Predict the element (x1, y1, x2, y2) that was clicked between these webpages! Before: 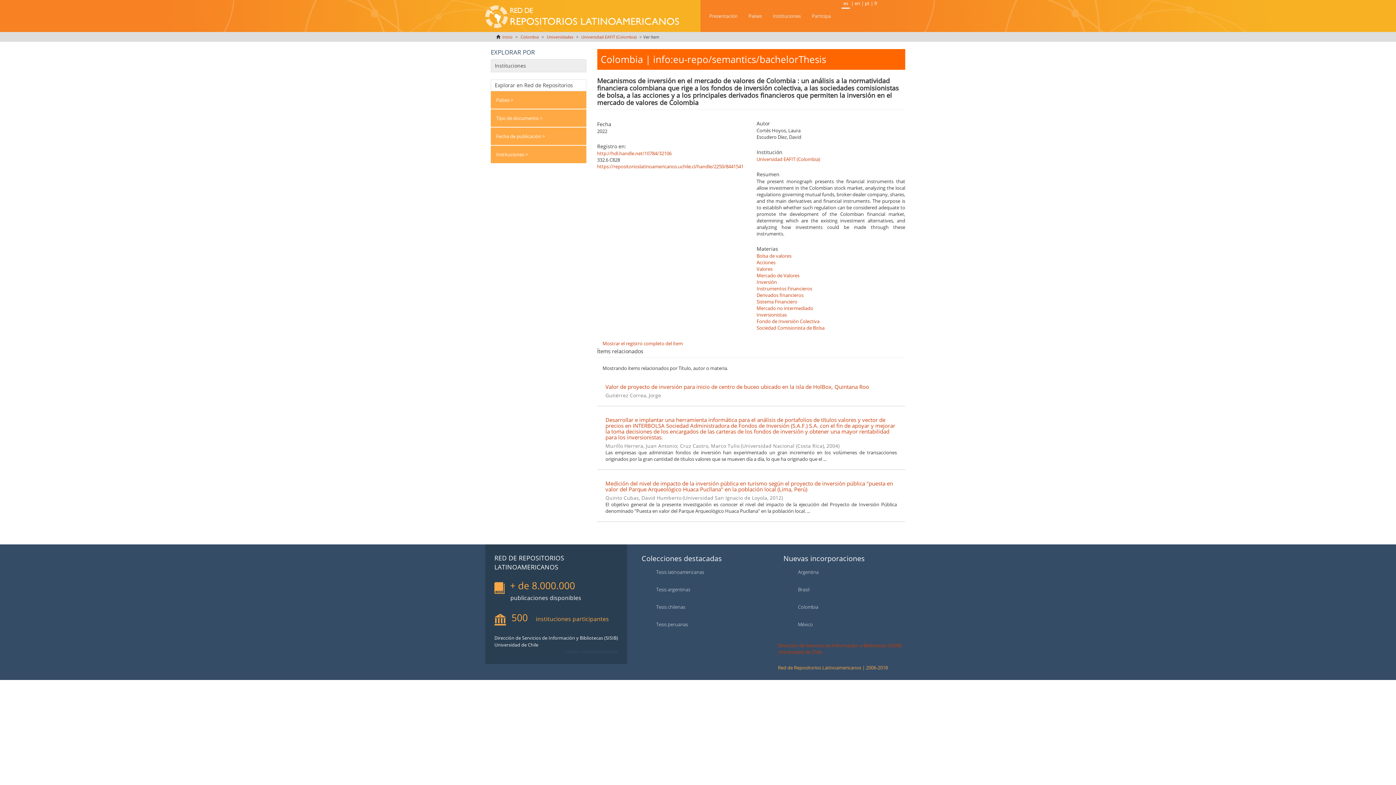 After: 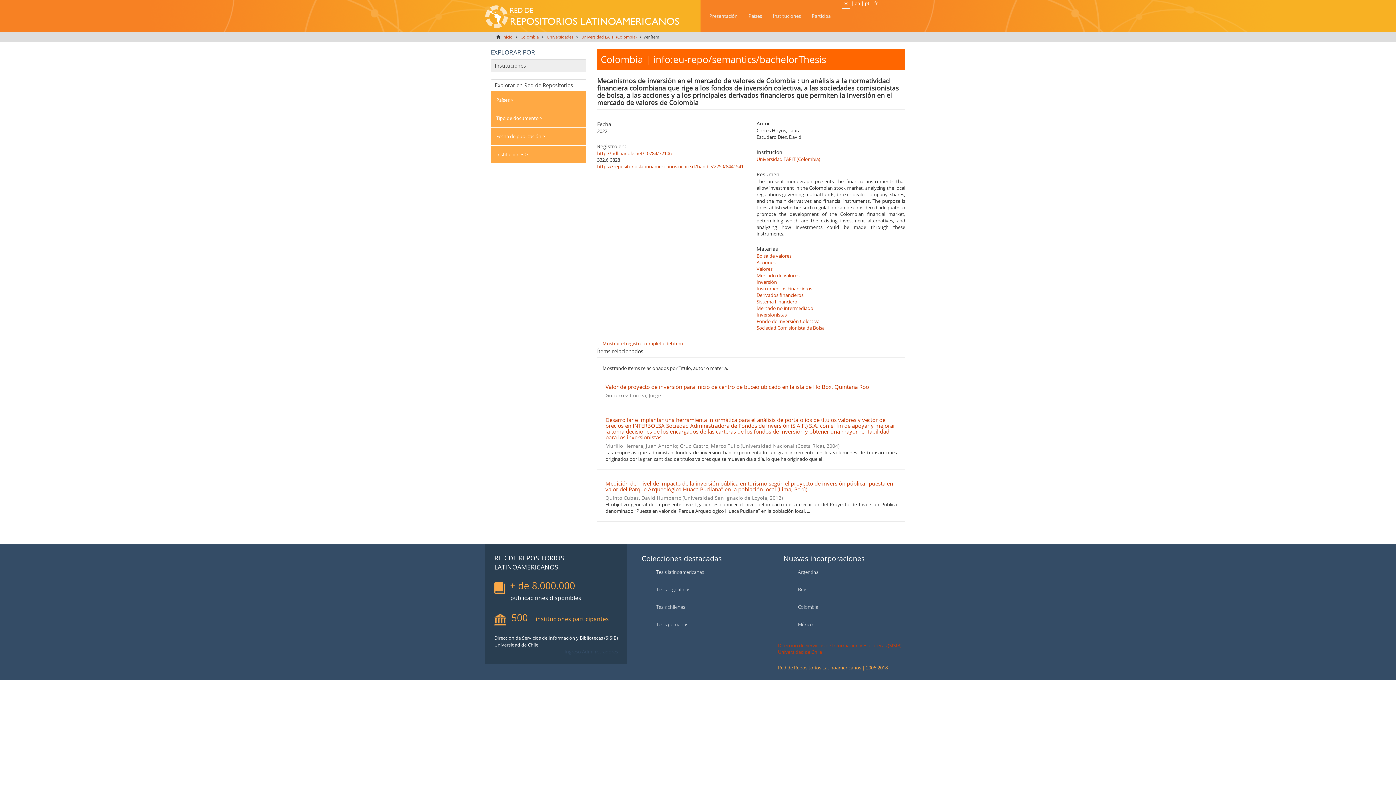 Action: bbox: (841, 0, 850, 8) label: es